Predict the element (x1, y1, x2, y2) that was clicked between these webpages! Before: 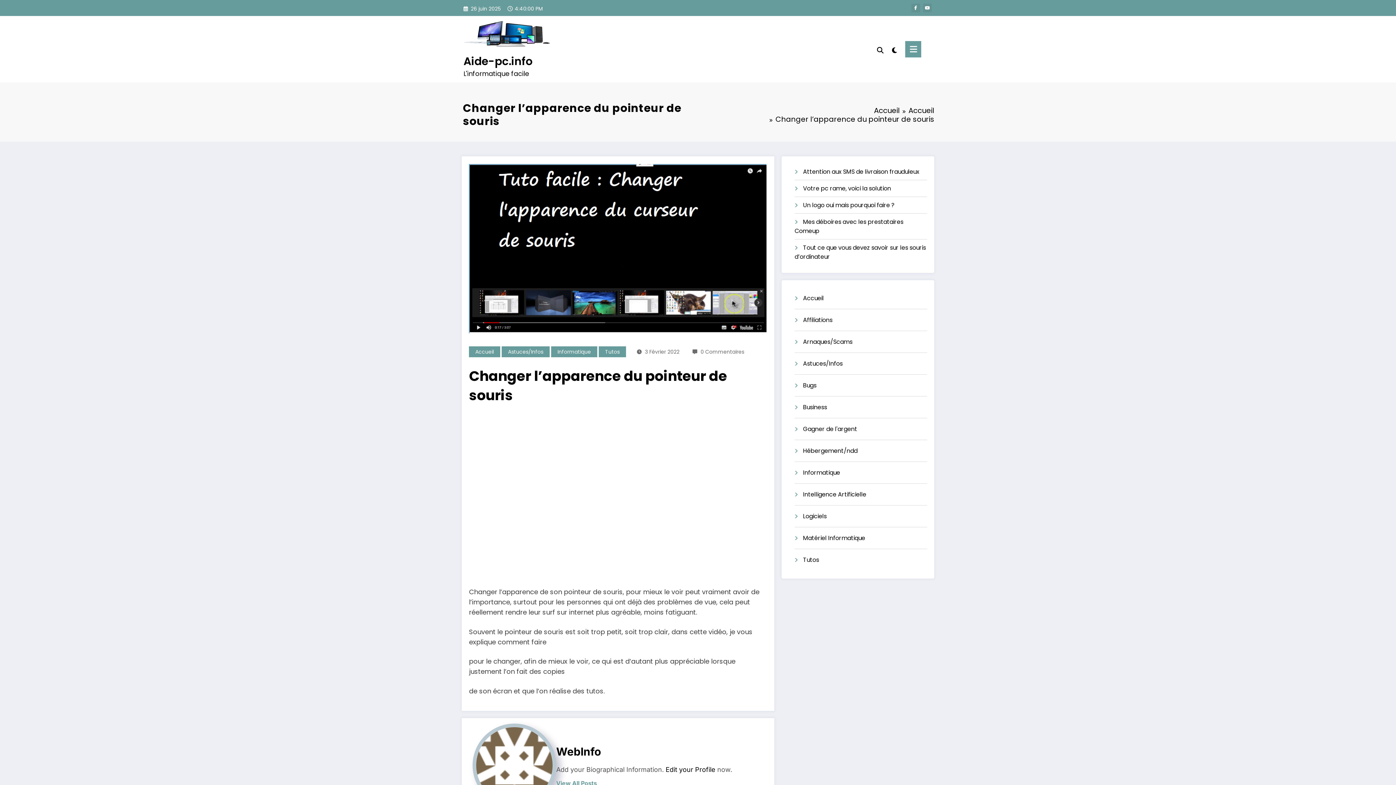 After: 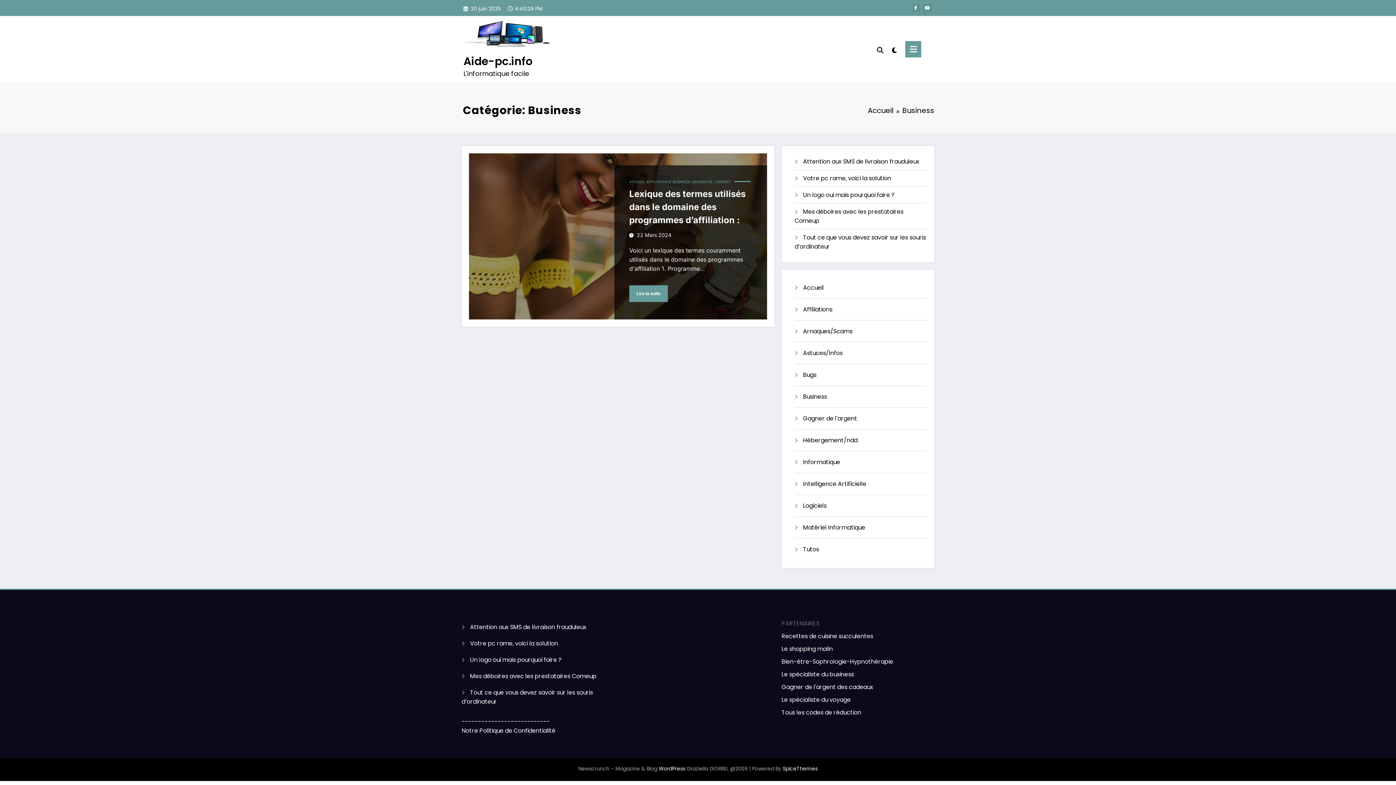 Action: label: Business bbox: (803, 403, 827, 411)